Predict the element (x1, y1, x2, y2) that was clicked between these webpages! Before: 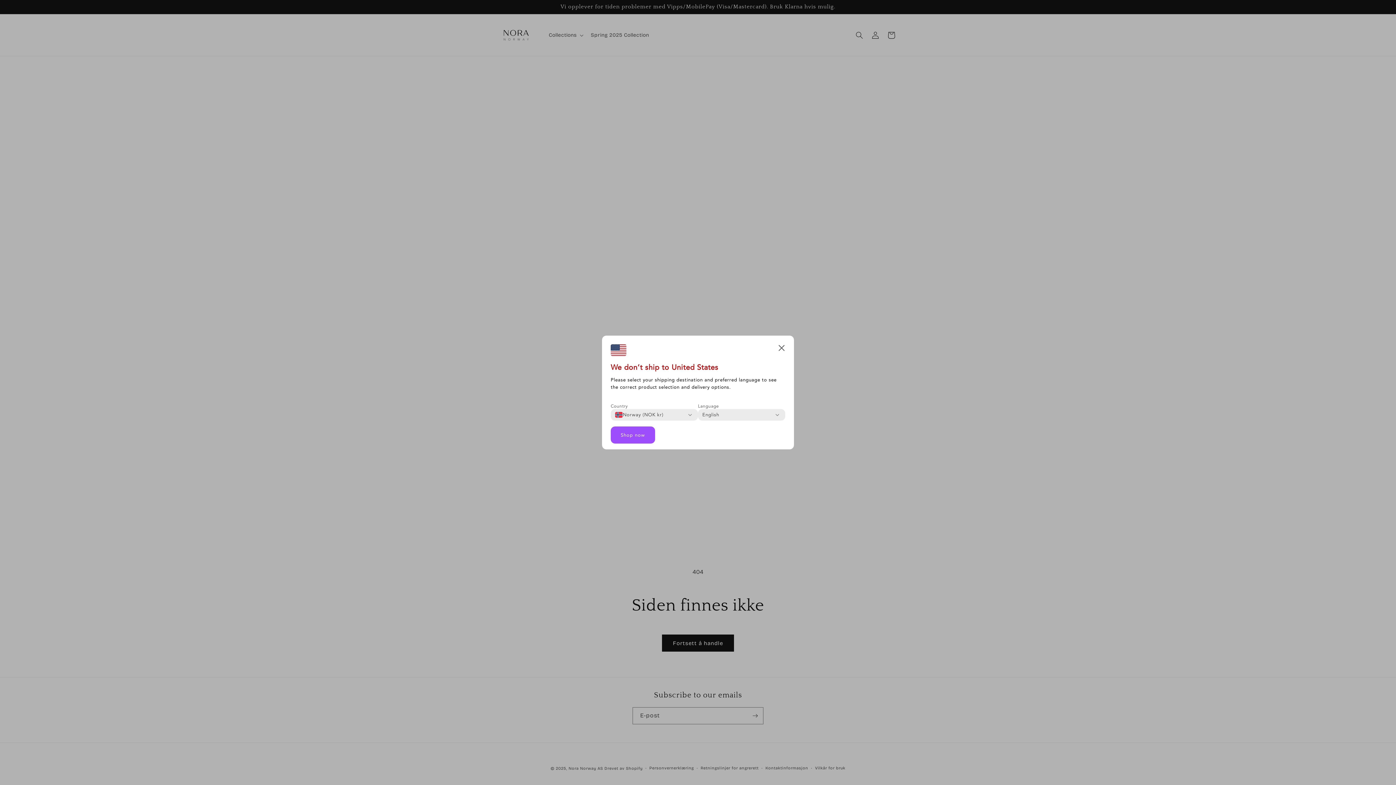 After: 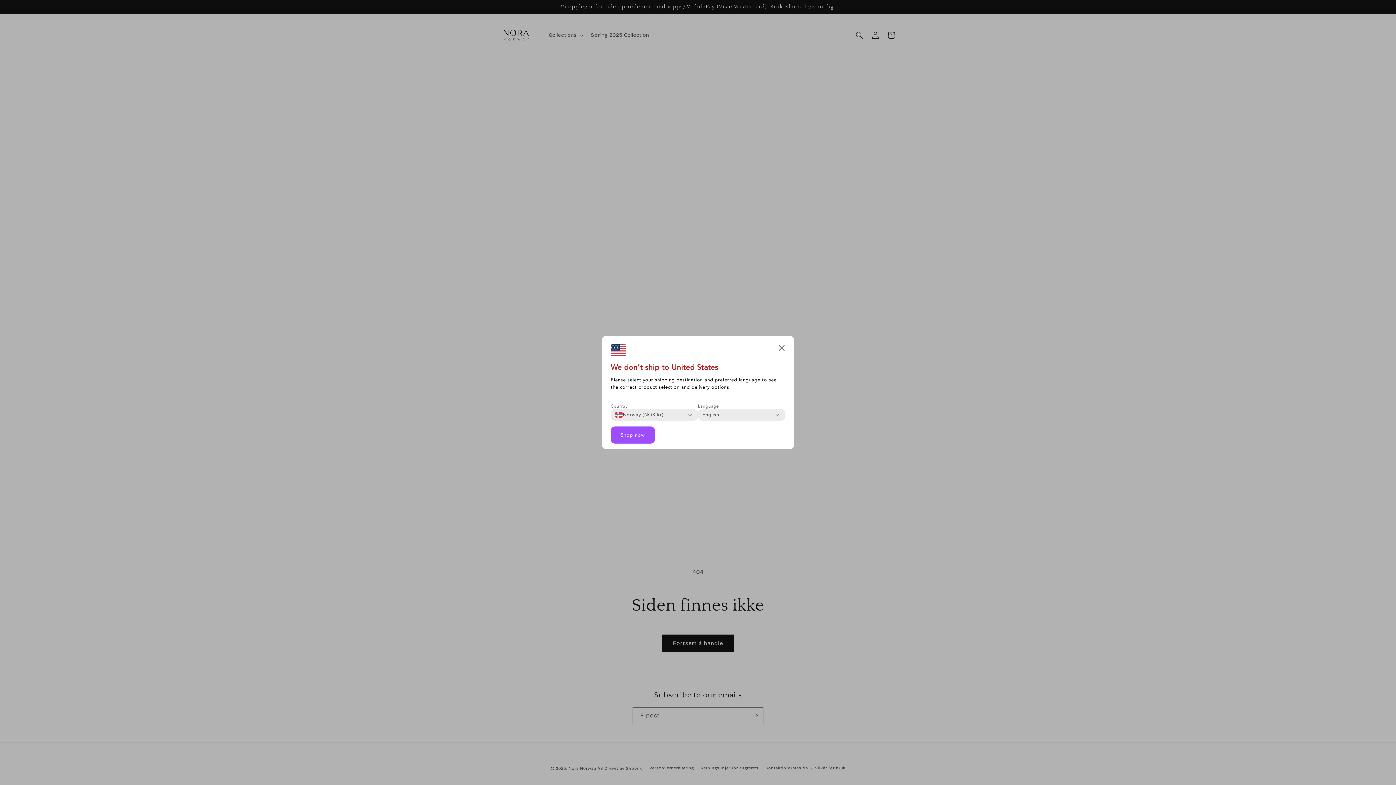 Action: bbox: (610, 426, 655, 443) label: Shop now